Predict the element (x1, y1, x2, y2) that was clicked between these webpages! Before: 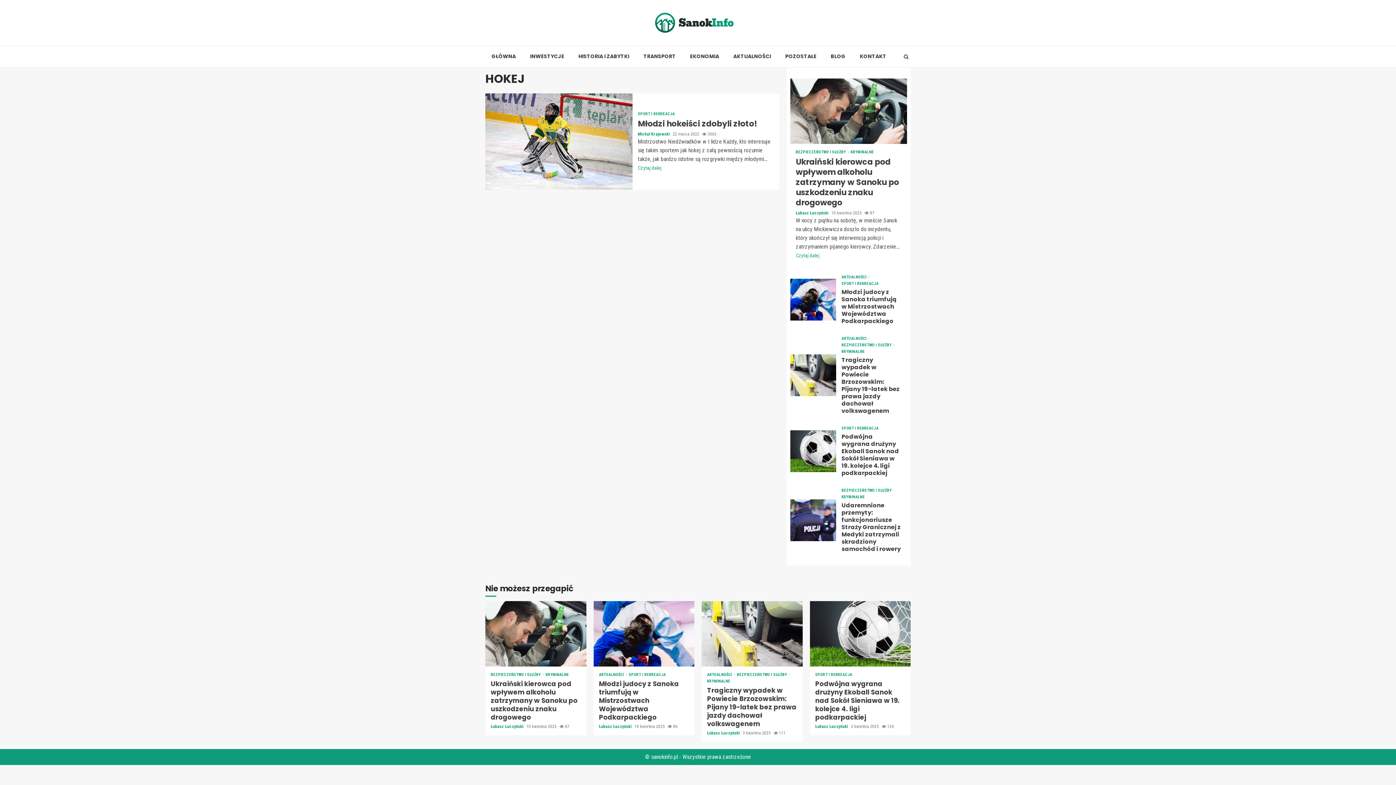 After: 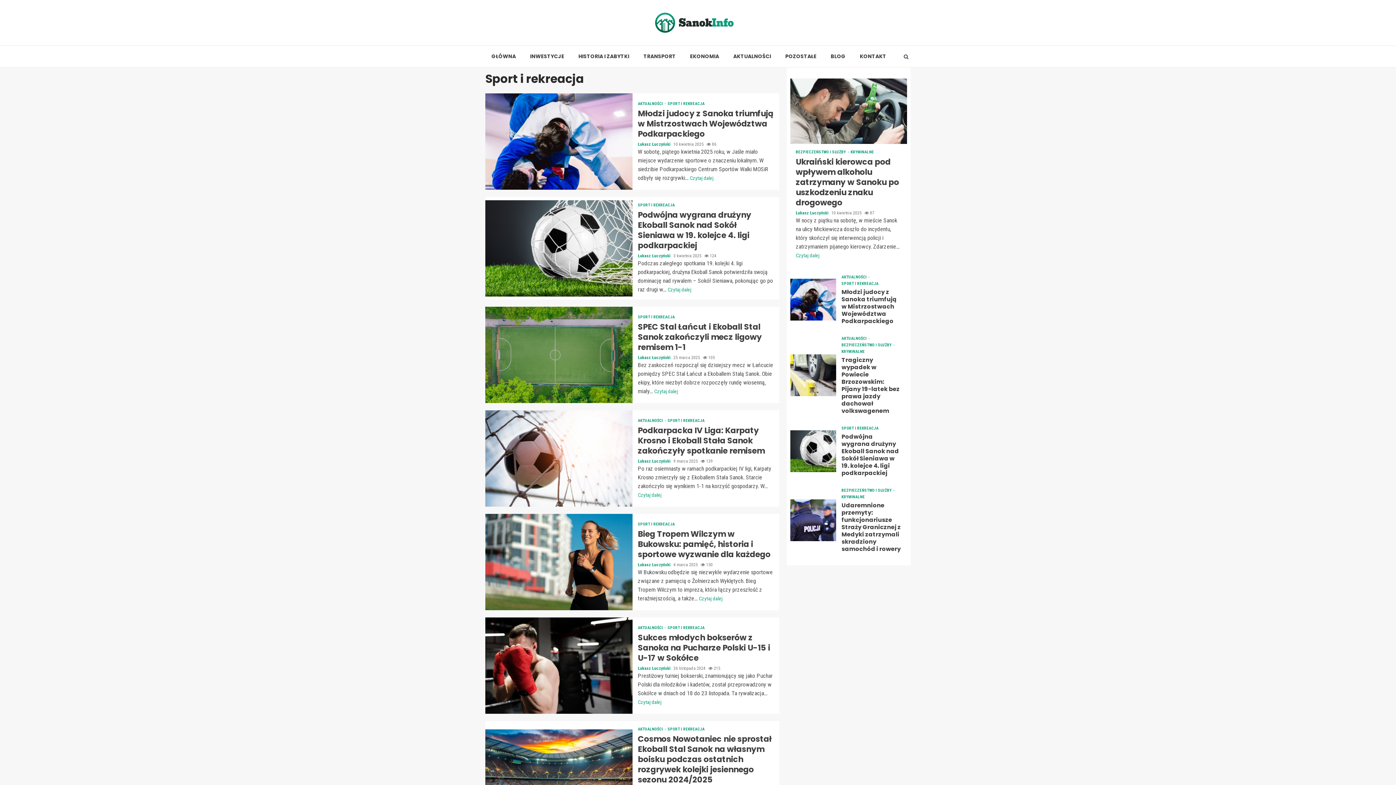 Action: bbox: (841, 426, 878, 430) label: SPORT I REKREACJA